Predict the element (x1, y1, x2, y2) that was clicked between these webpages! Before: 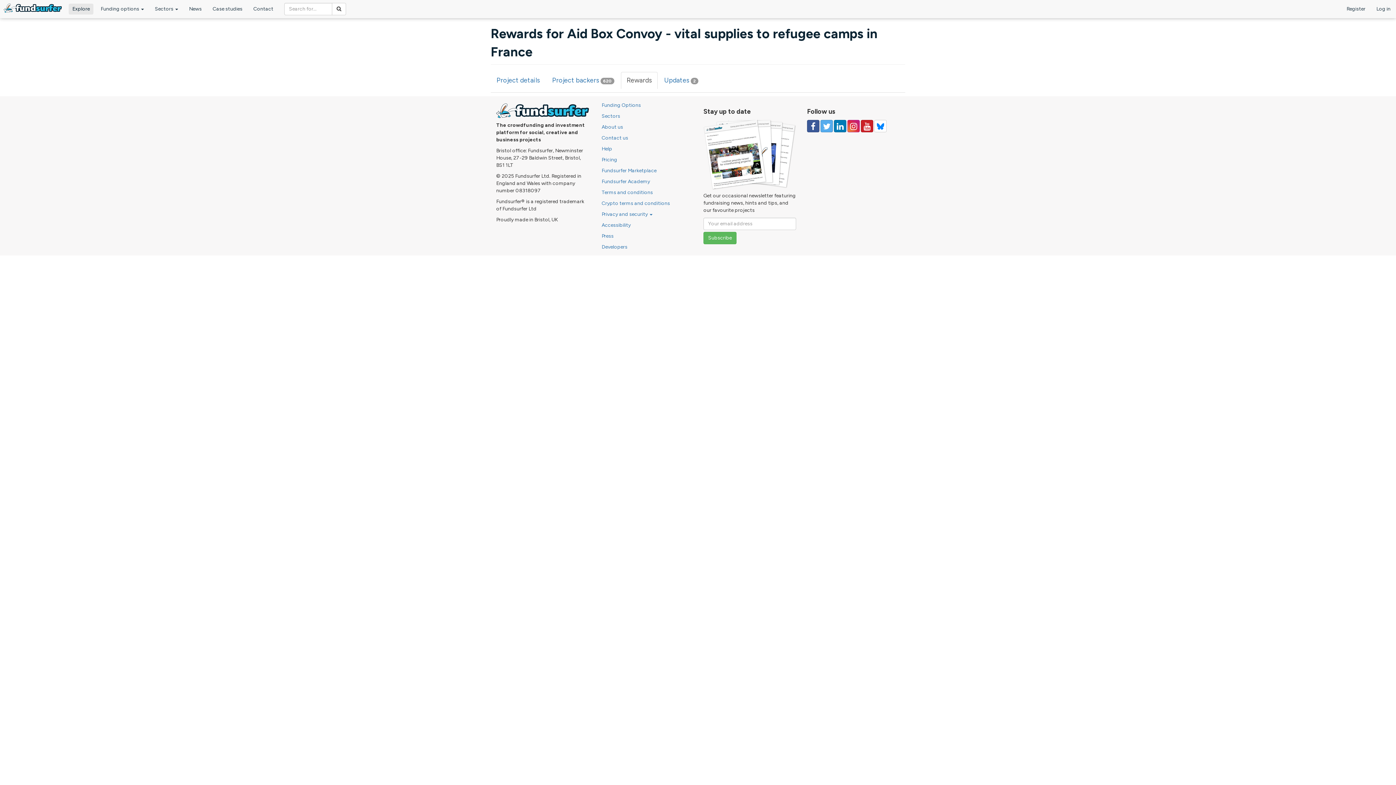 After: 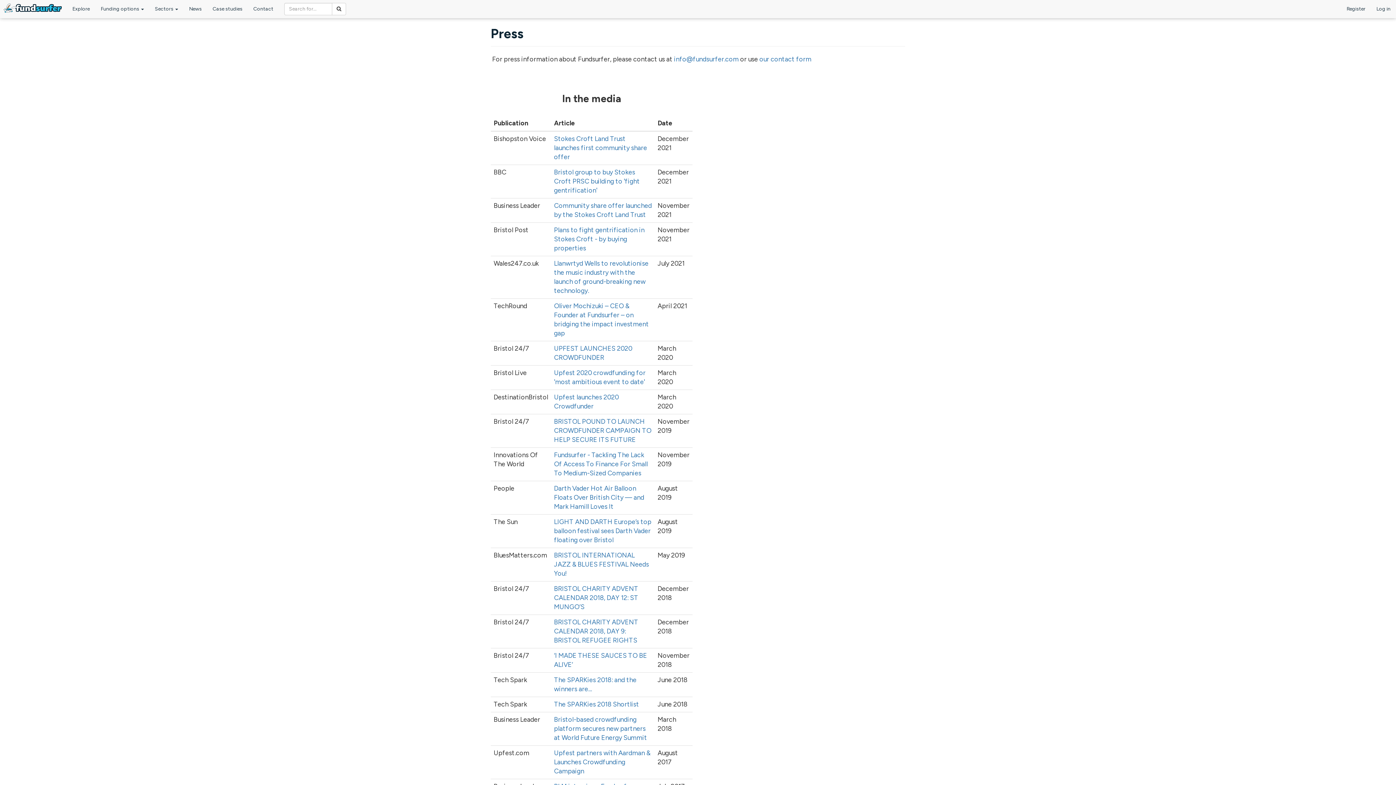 Action: label: Press bbox: (600, 230, 692, 241)